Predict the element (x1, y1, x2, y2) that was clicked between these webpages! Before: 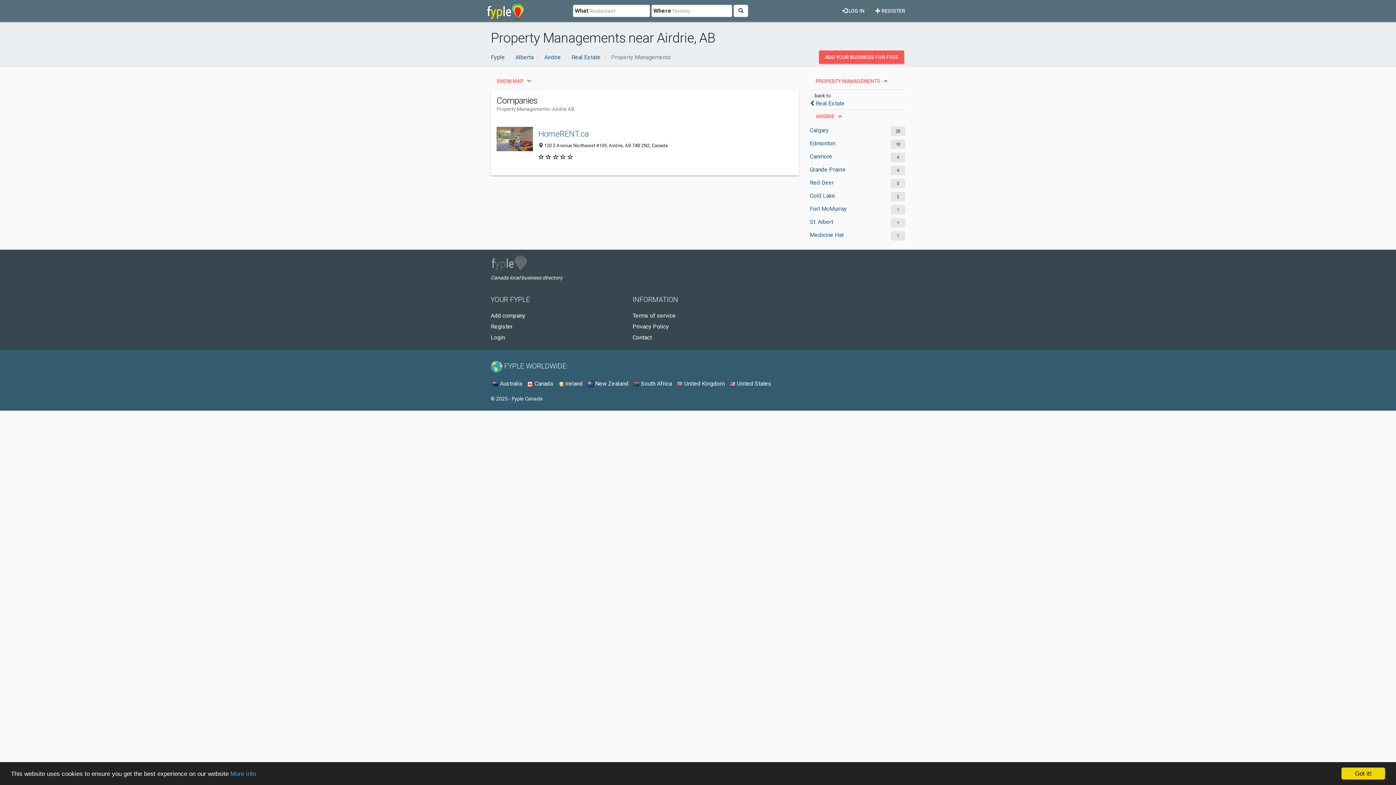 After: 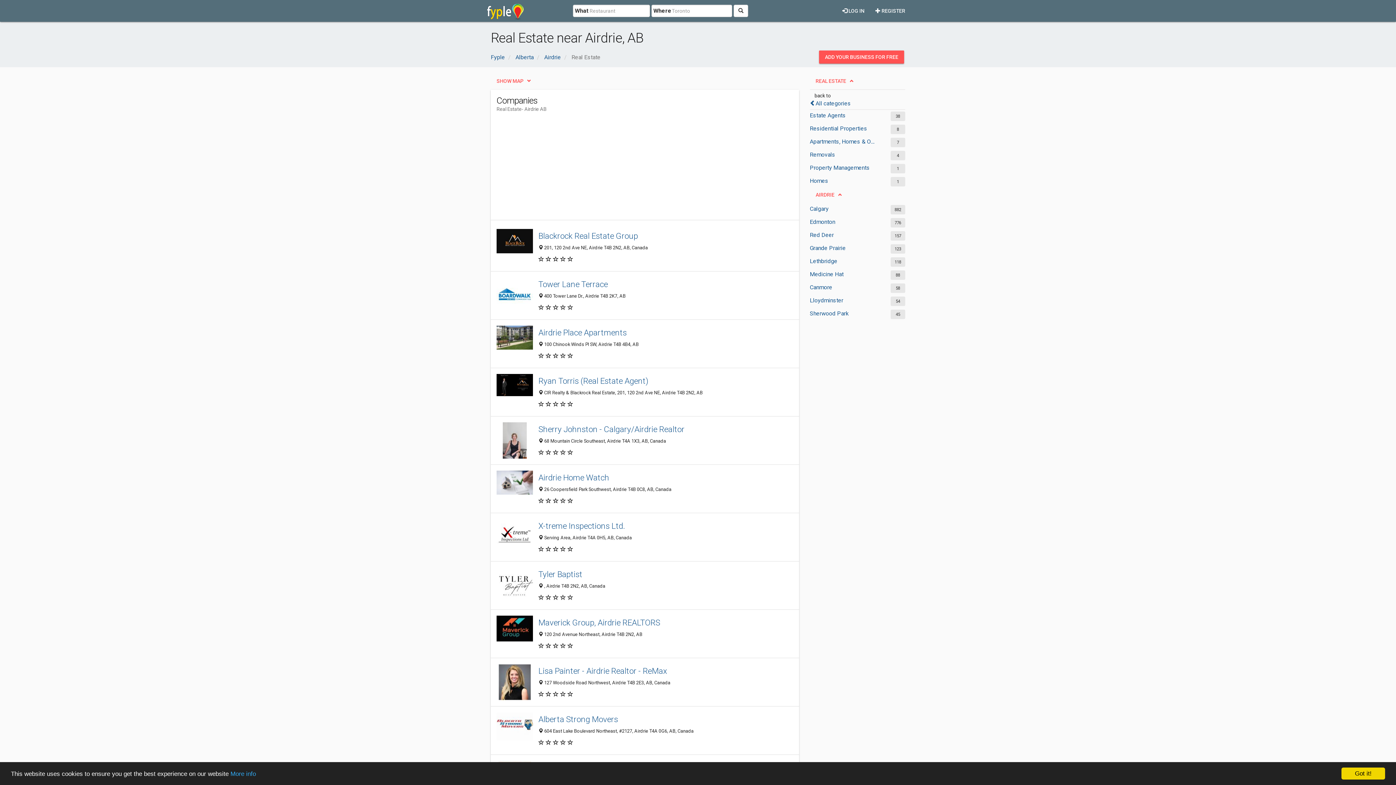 Action: label: Real Estate bbox: (571, 53, 600, 60)